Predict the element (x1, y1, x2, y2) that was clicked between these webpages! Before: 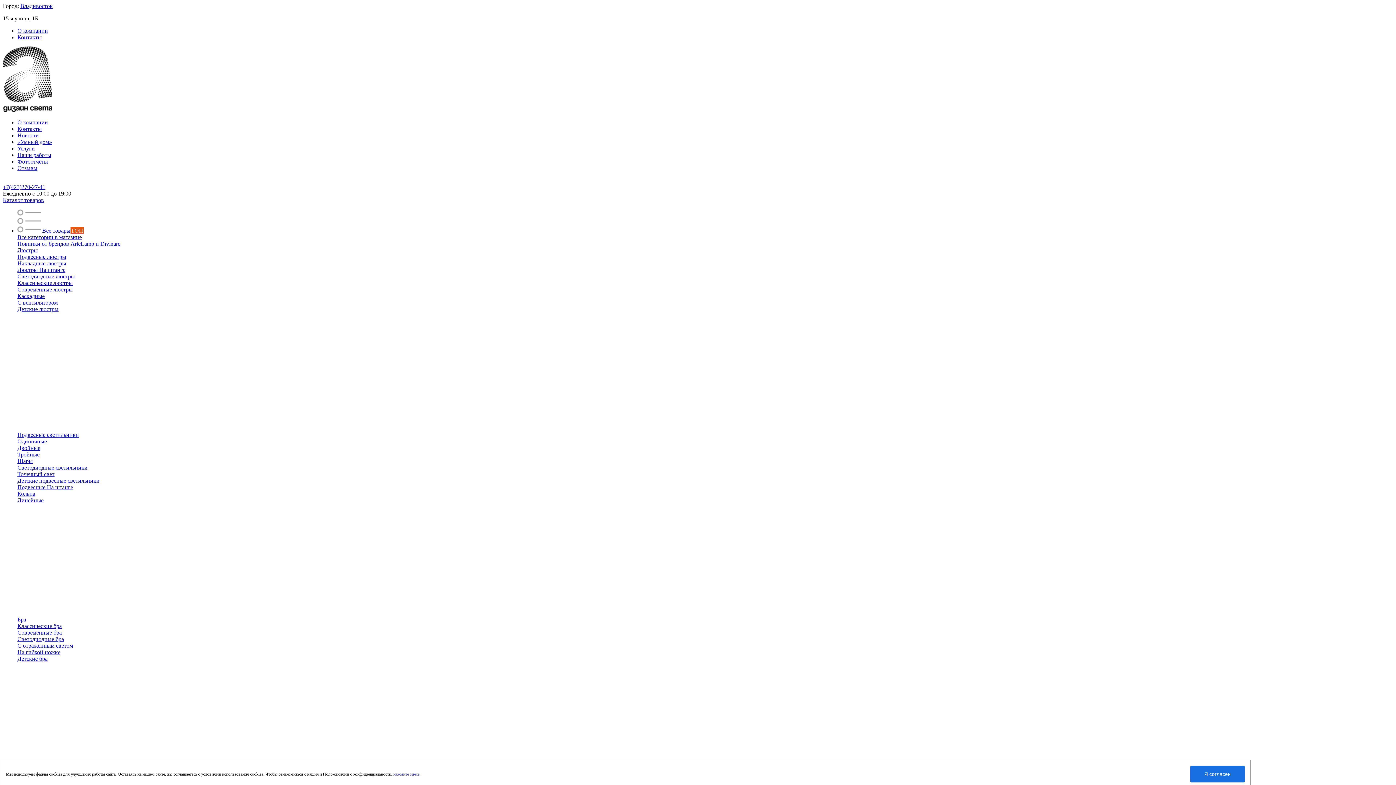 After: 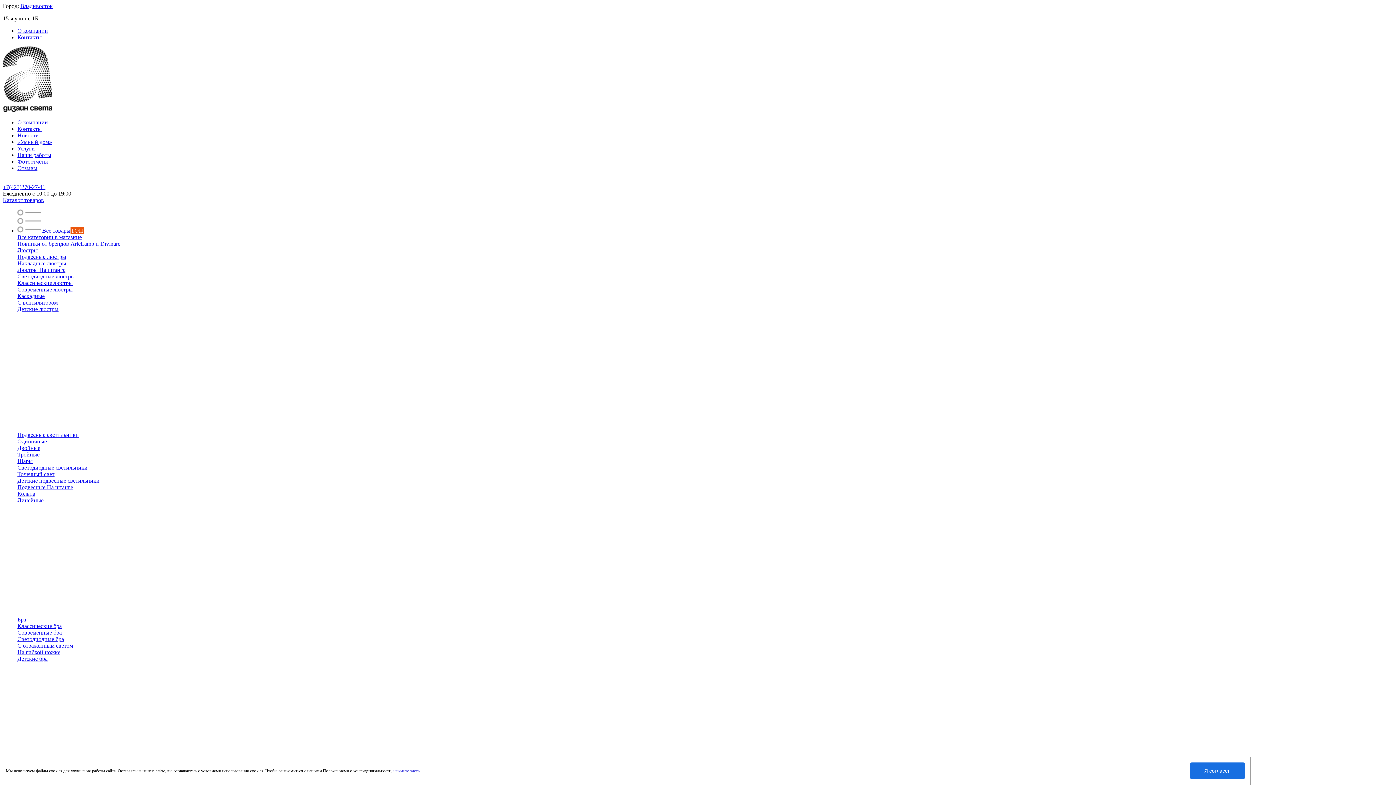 Action: label: Современные бра bbox: (17, 629, 61, 636)